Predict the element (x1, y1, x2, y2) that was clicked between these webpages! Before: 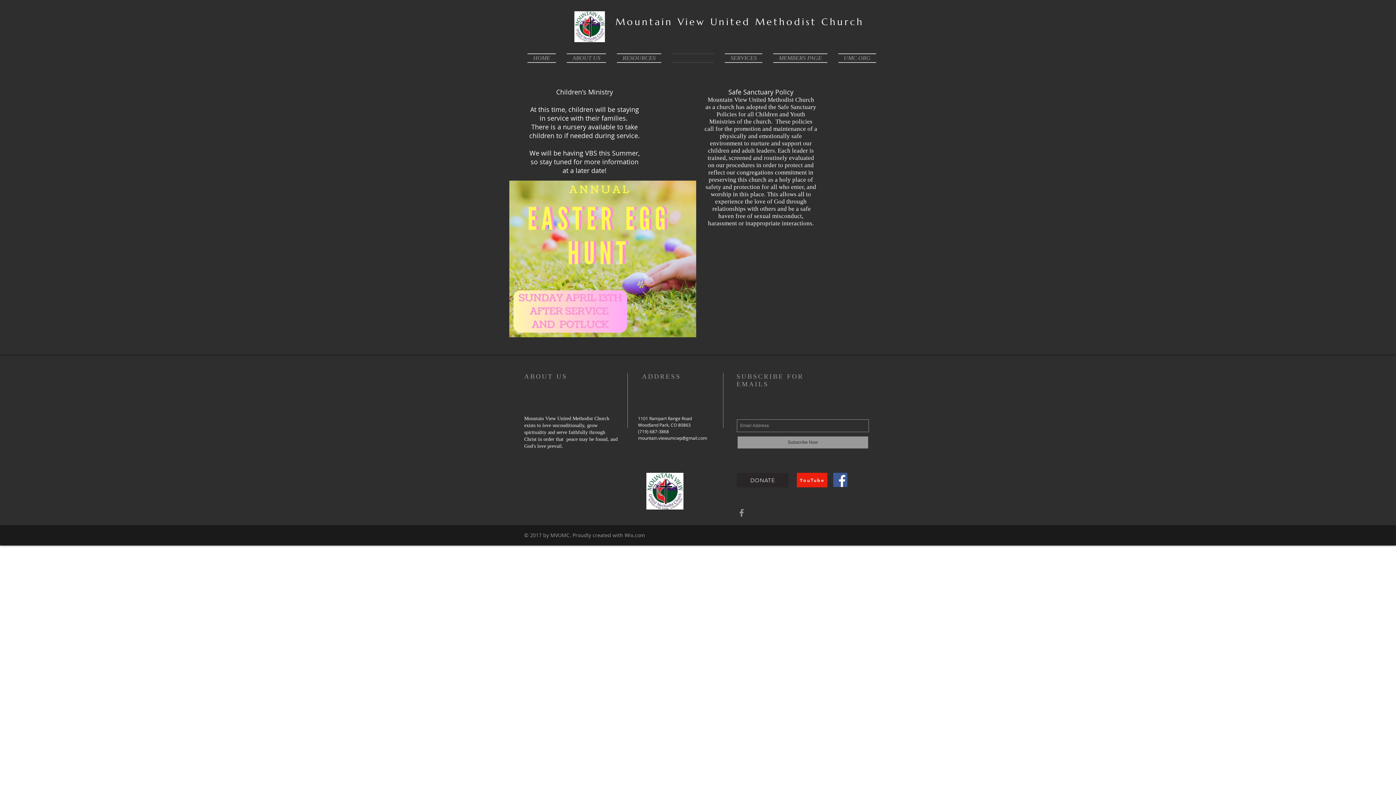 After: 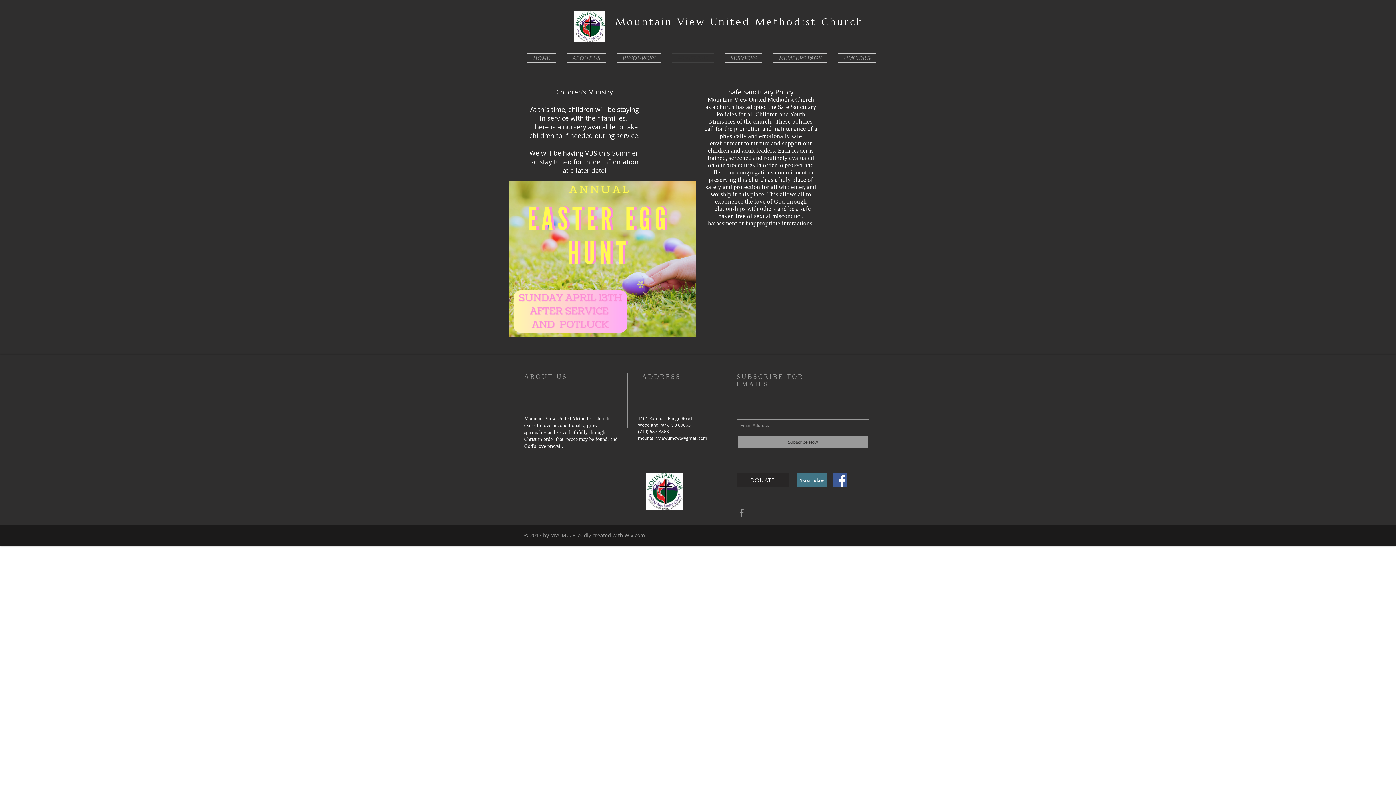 Action: bbox: (797, 473, 827, 487) label: YouTube